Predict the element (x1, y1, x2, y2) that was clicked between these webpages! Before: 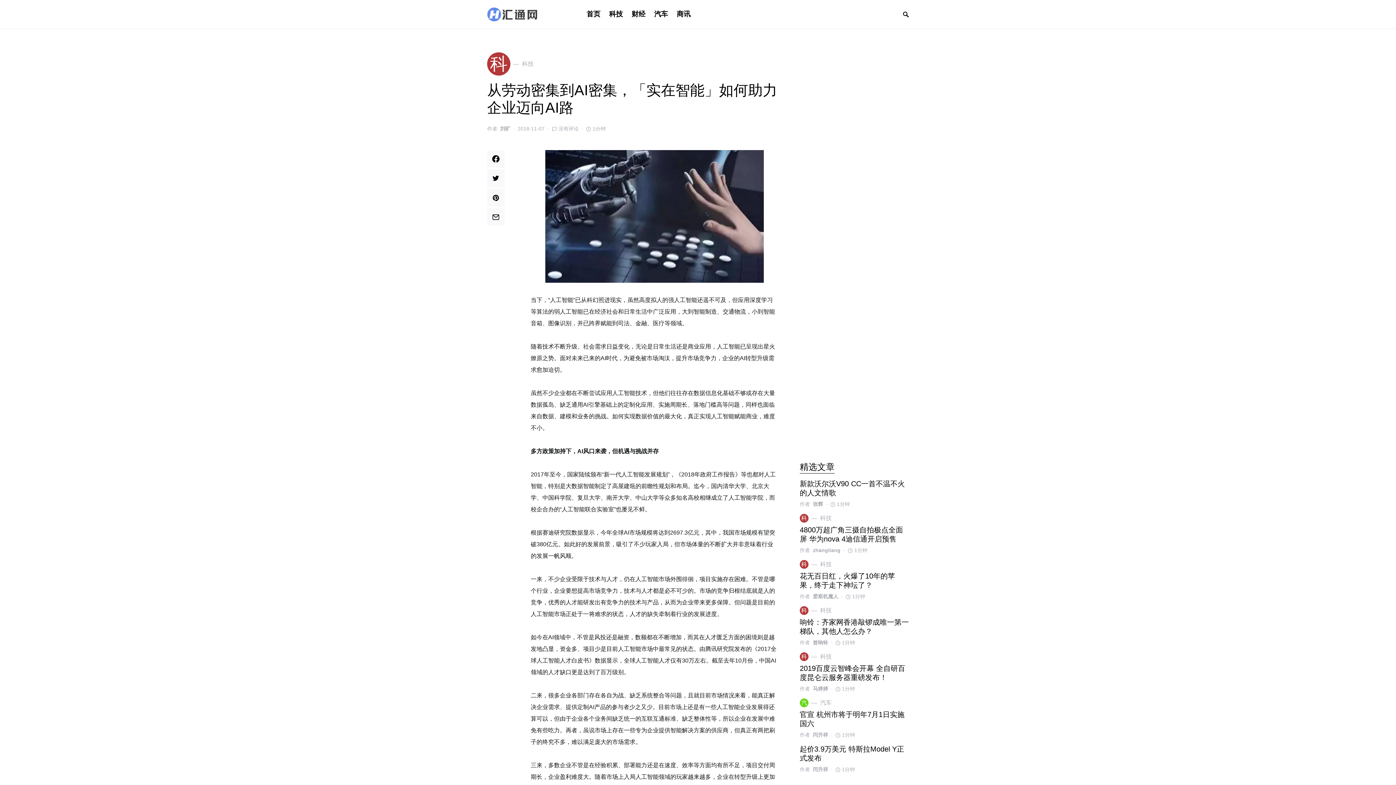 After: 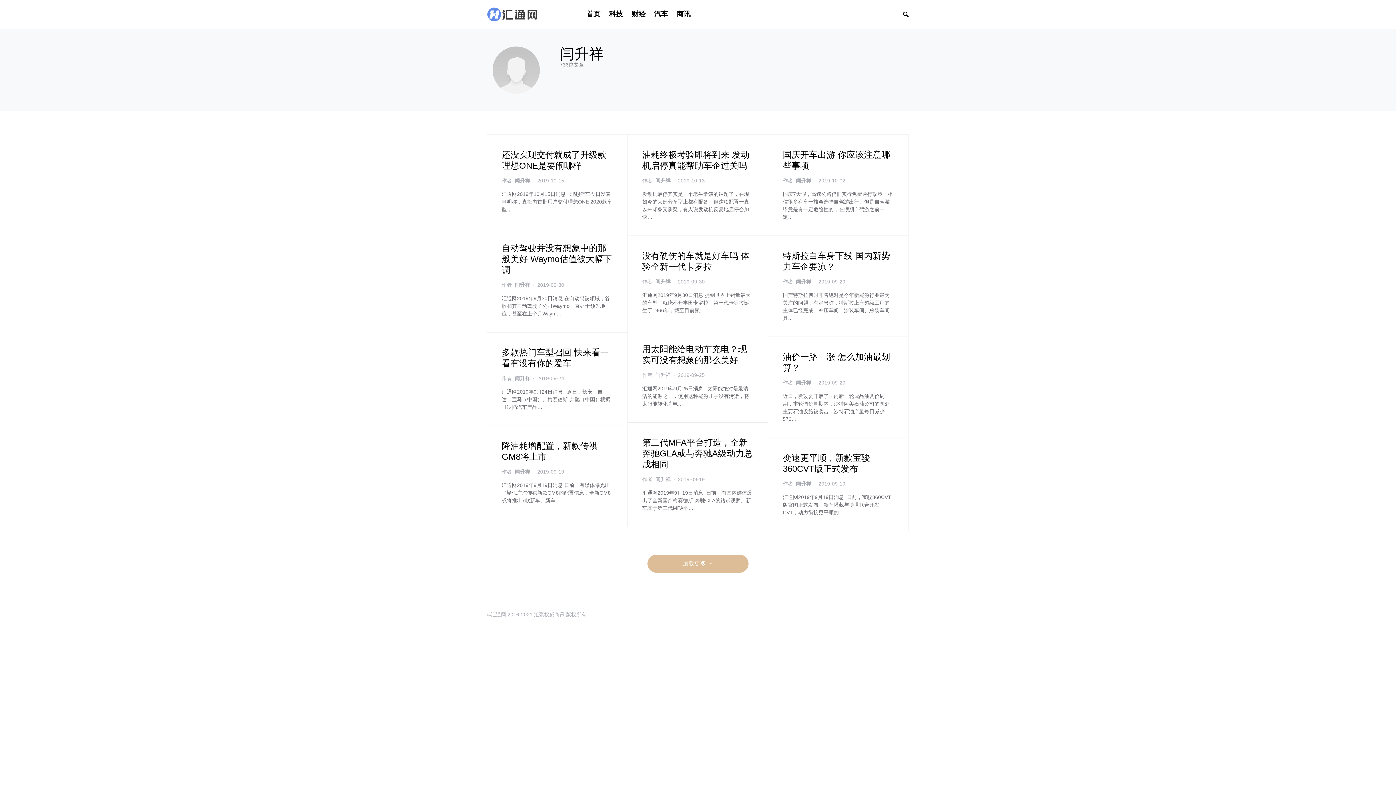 Action: bbox: (813, 766, 828, 773) label: 闫升祥